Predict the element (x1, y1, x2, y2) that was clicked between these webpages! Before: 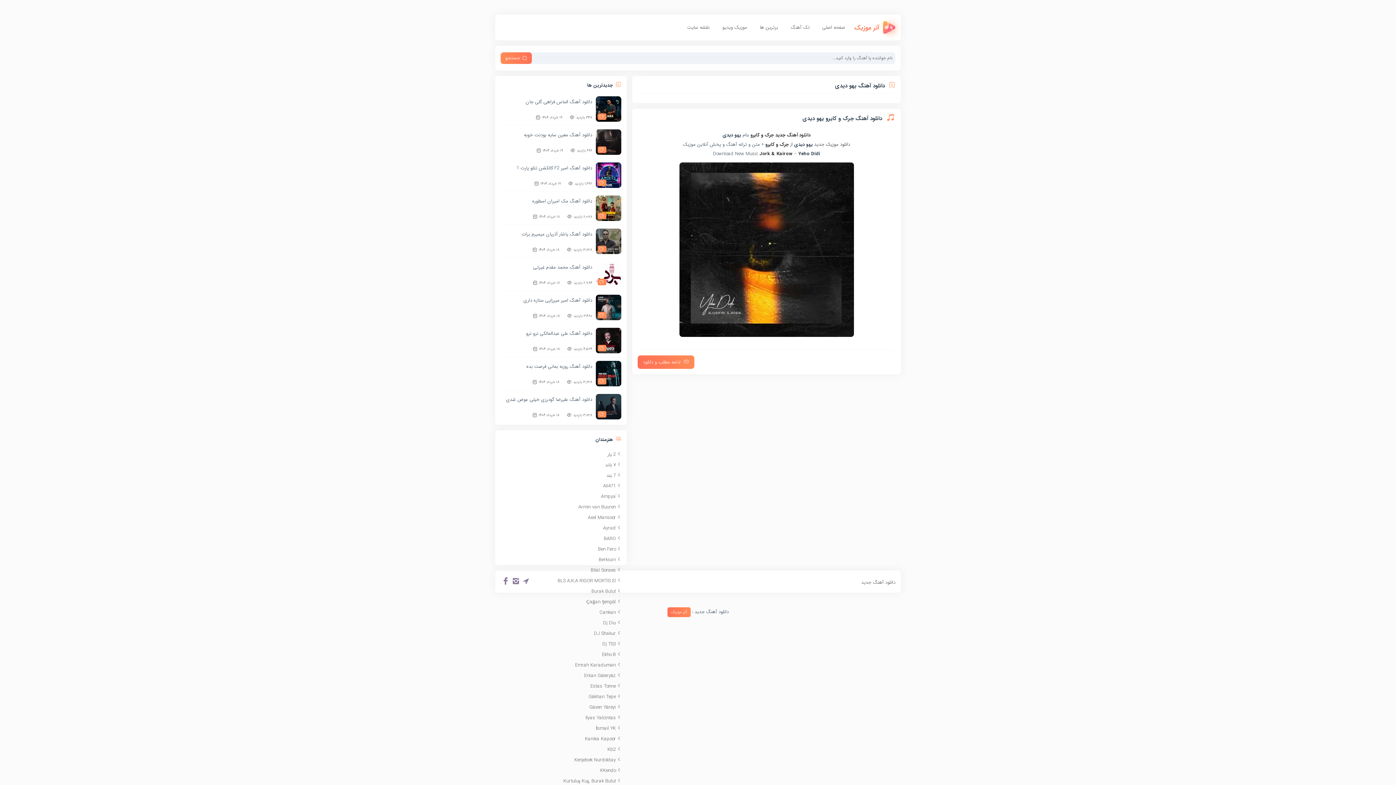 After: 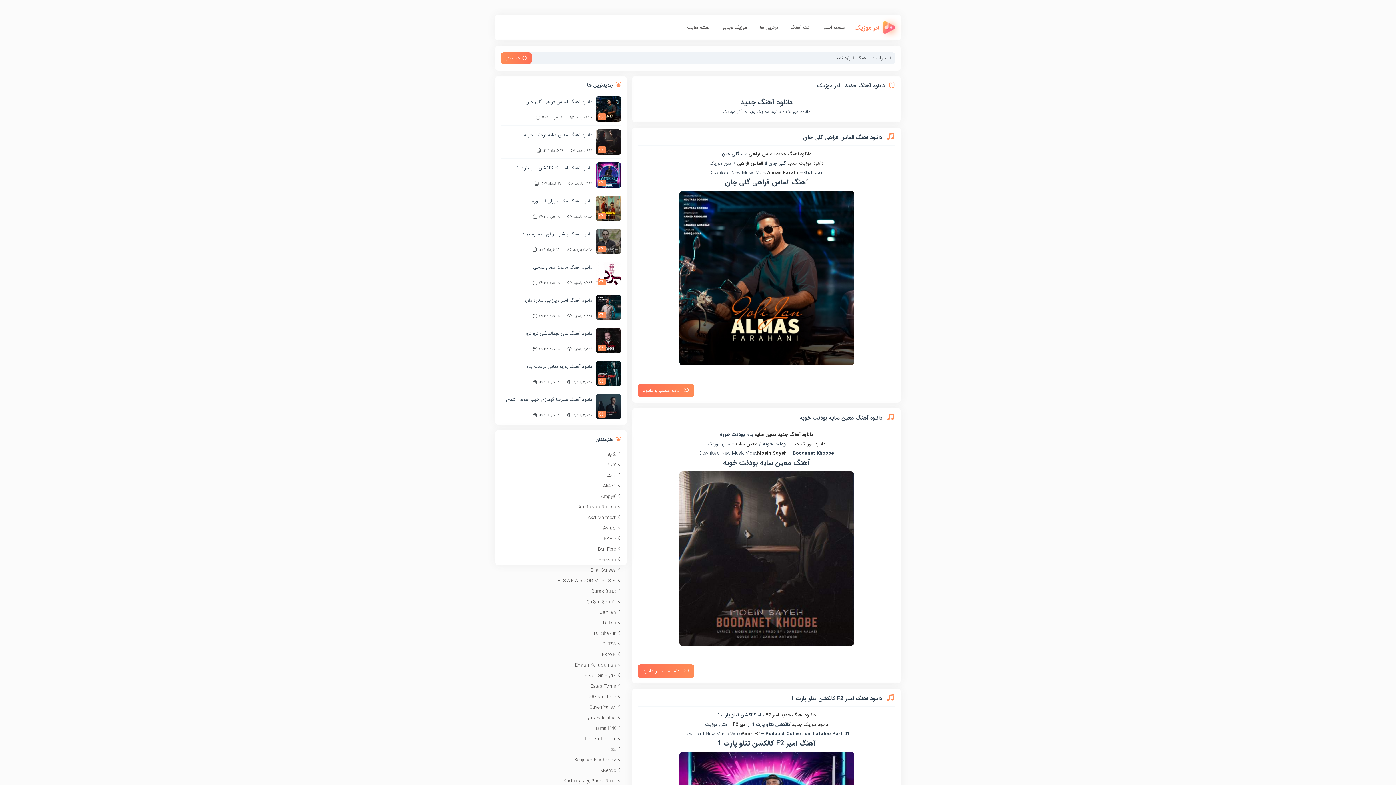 Action: bbox: (822, 23, 845, 31) label: صفحه اصلی